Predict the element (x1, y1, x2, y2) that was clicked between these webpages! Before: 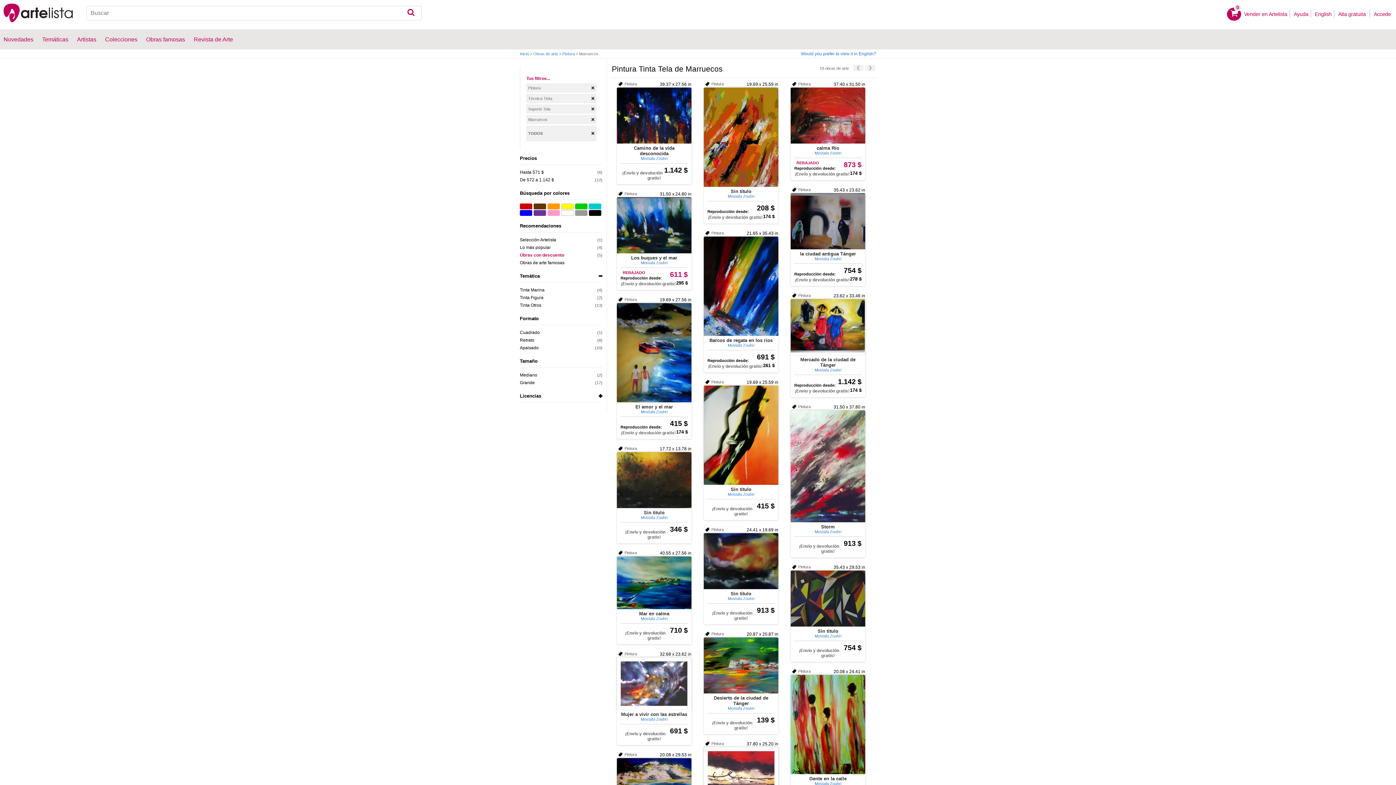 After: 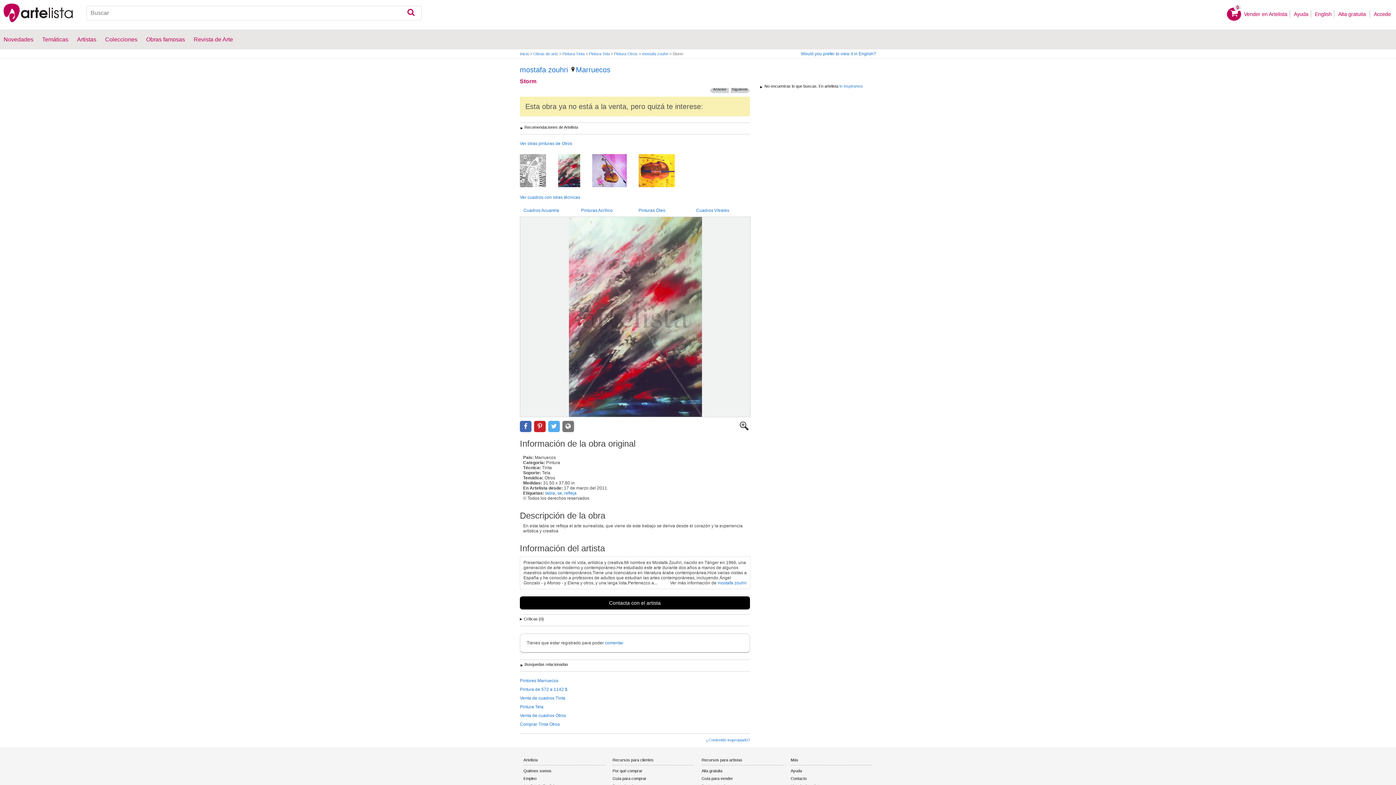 Action: label: Storm bbox: (794, 524, 861, 529)